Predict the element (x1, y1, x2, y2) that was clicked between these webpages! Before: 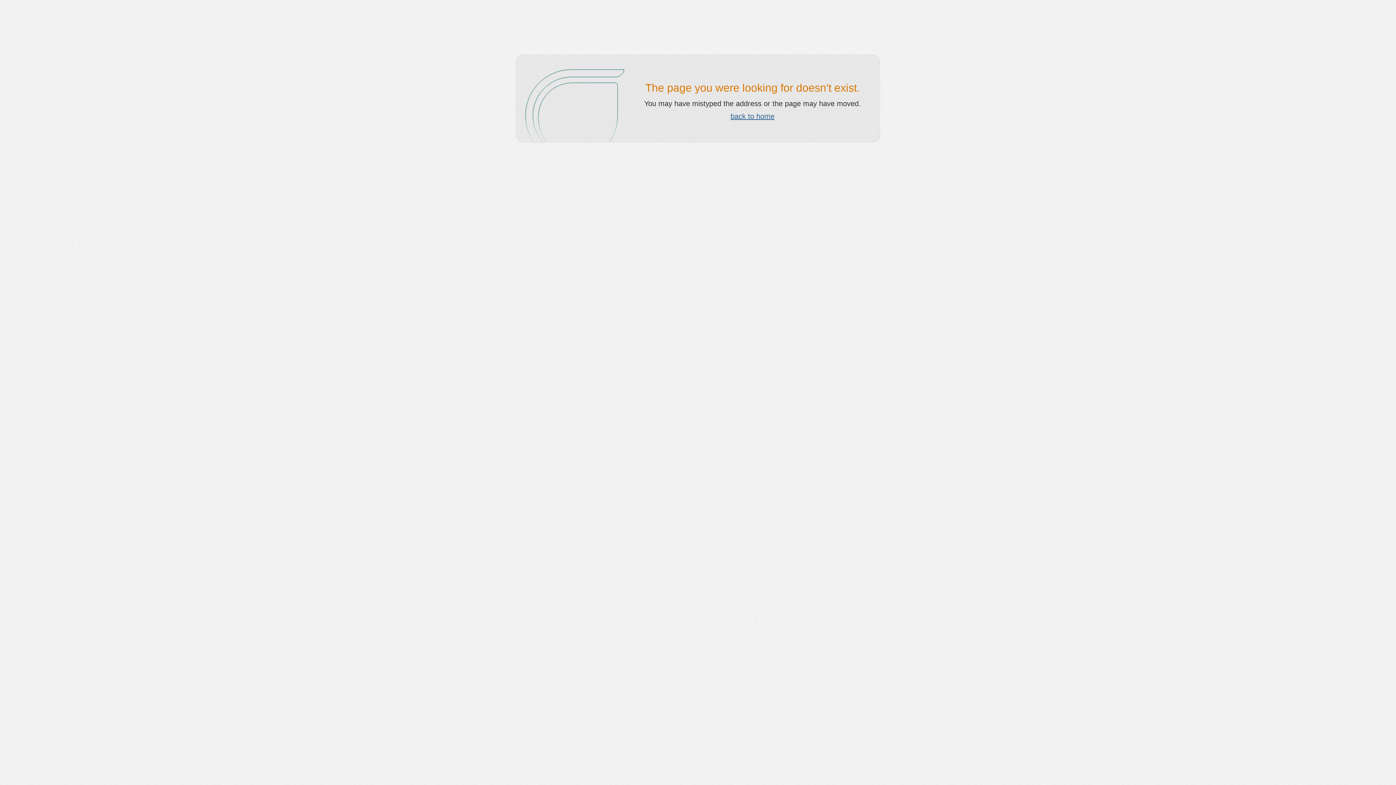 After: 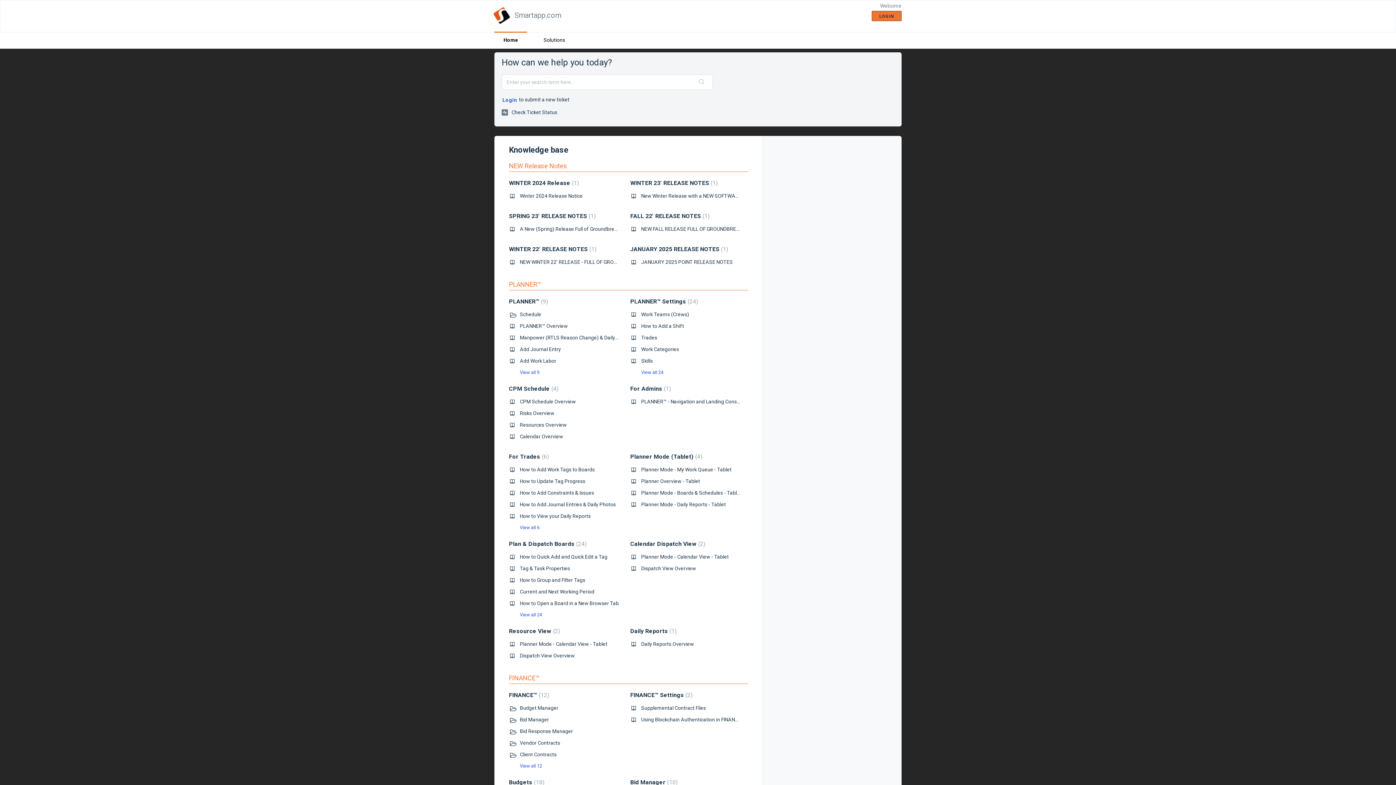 Action: label: back to home bbox: (730, 112, 774, 120)